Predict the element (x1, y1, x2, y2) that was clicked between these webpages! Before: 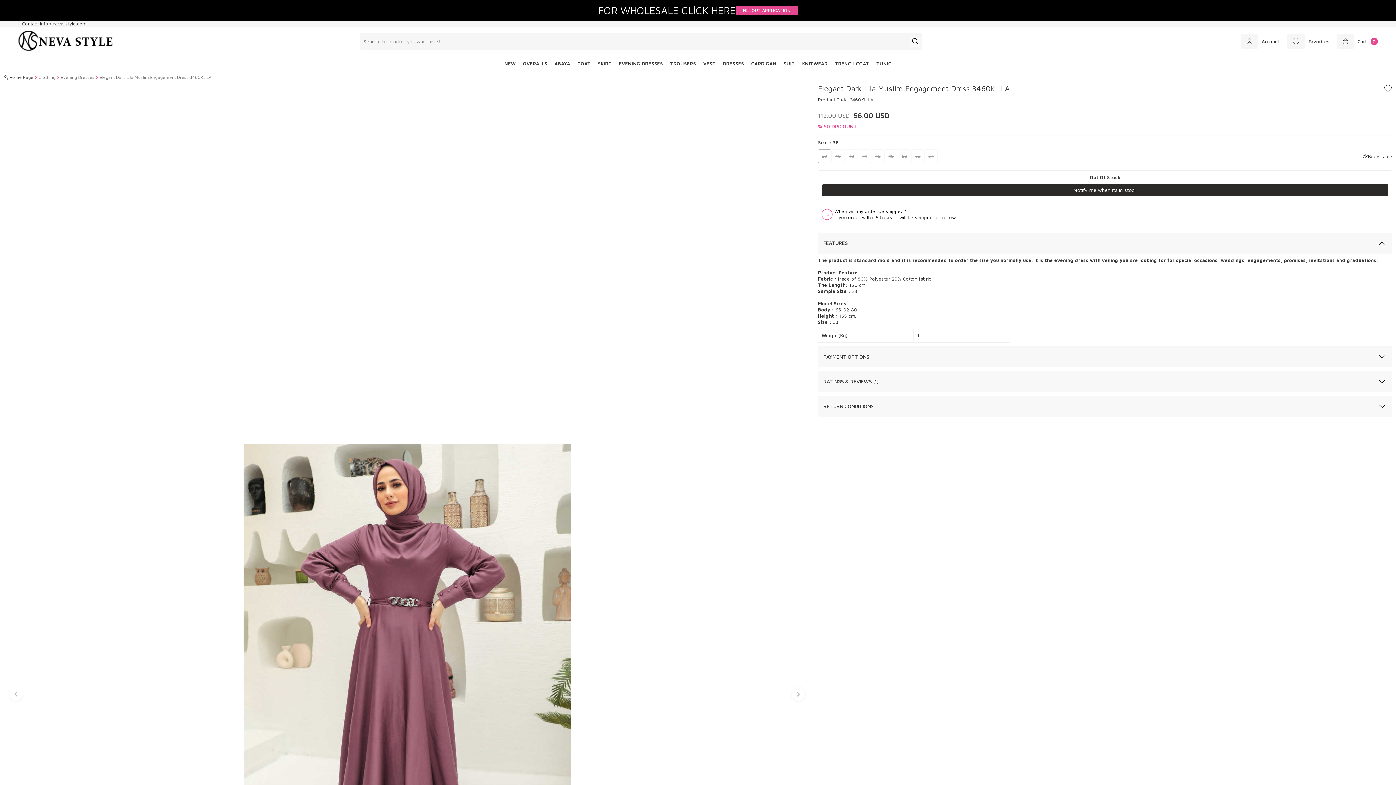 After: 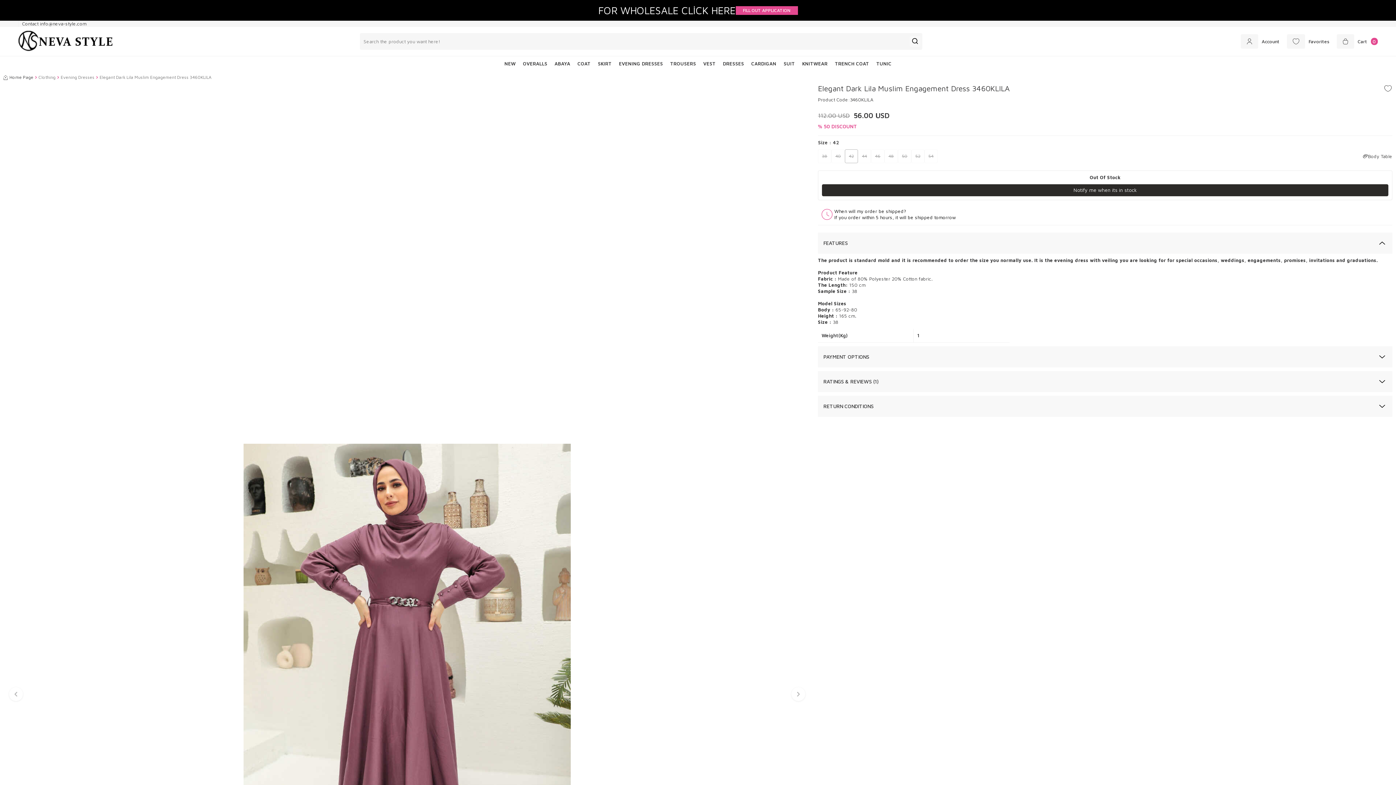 Action: label: 42 bbox: (845, 149, 858, 163)